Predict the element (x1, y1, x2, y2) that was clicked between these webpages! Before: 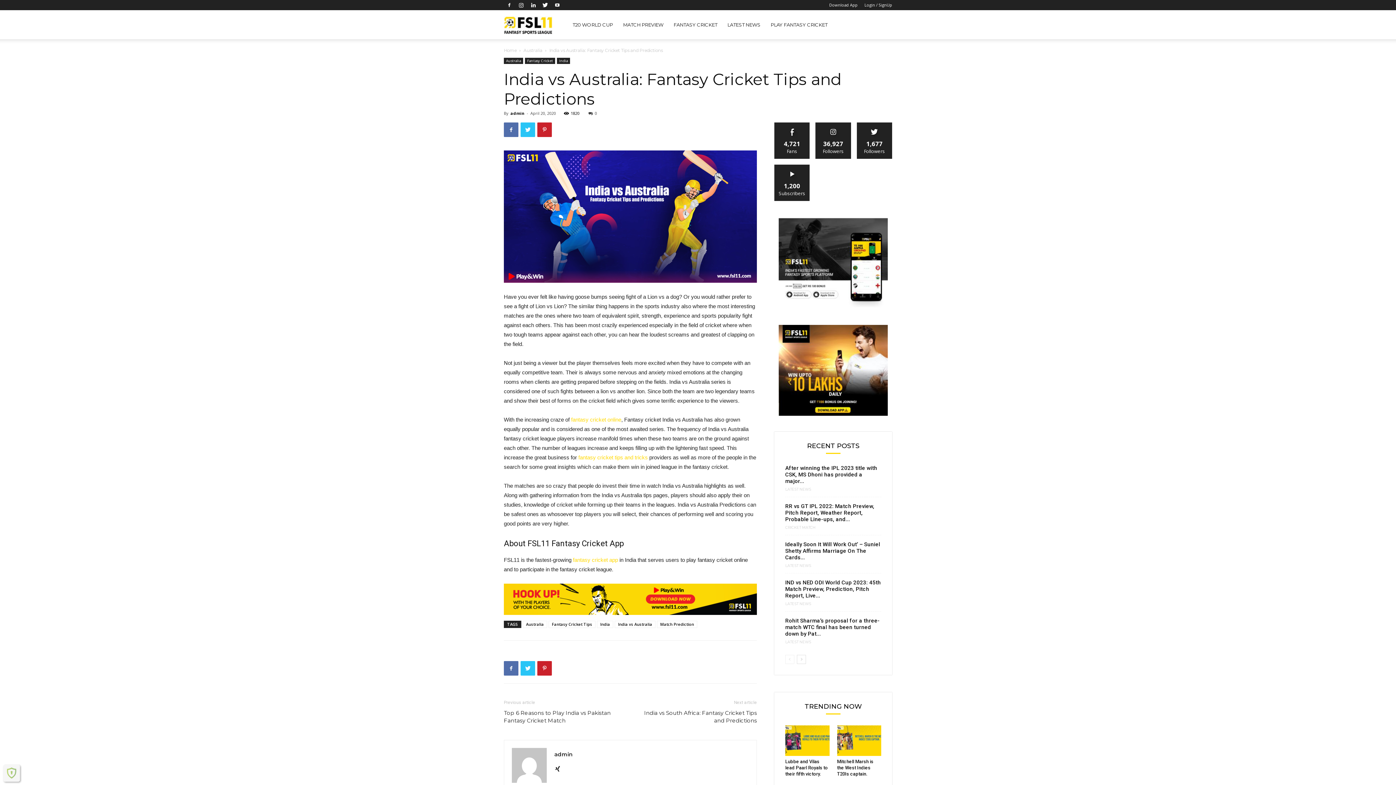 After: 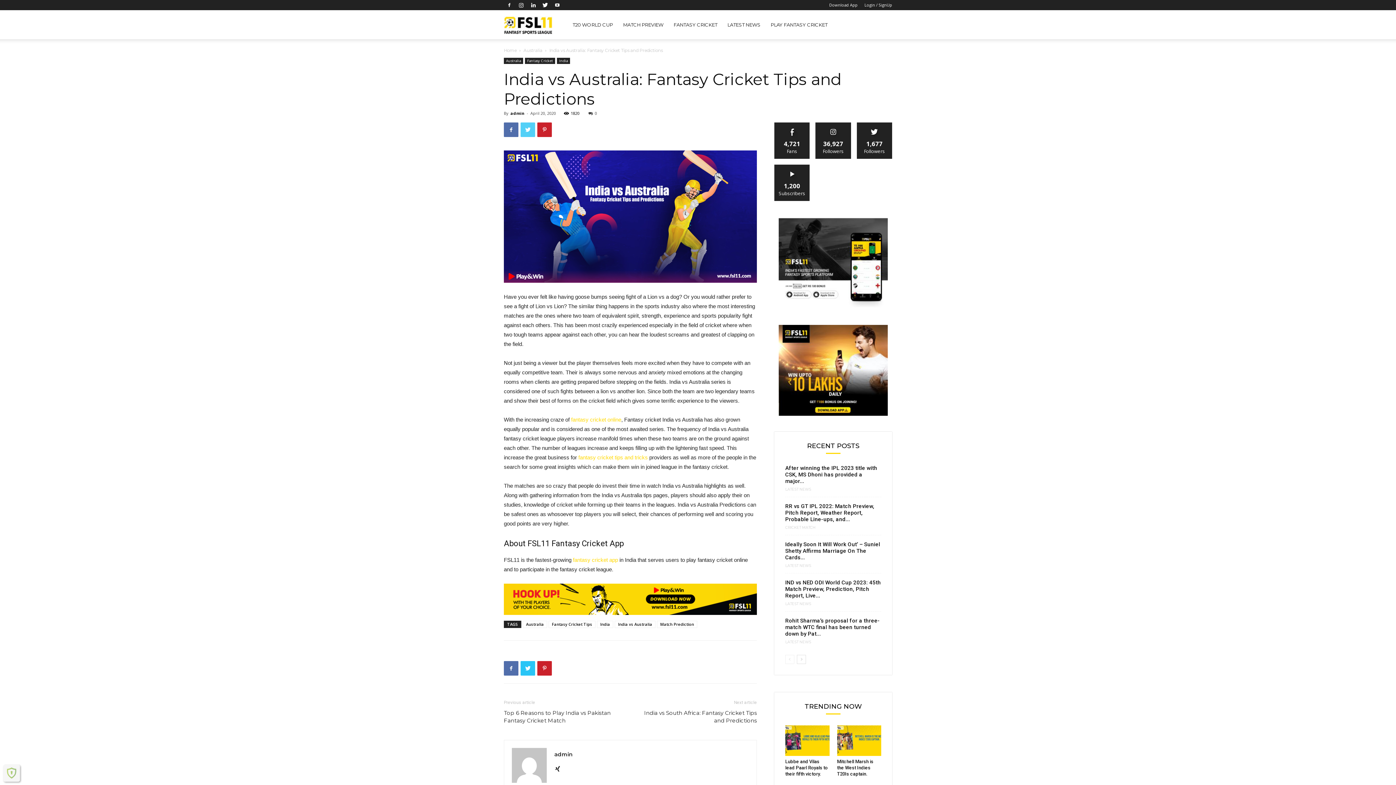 Action: bbox: (520, 122, 535, 137)